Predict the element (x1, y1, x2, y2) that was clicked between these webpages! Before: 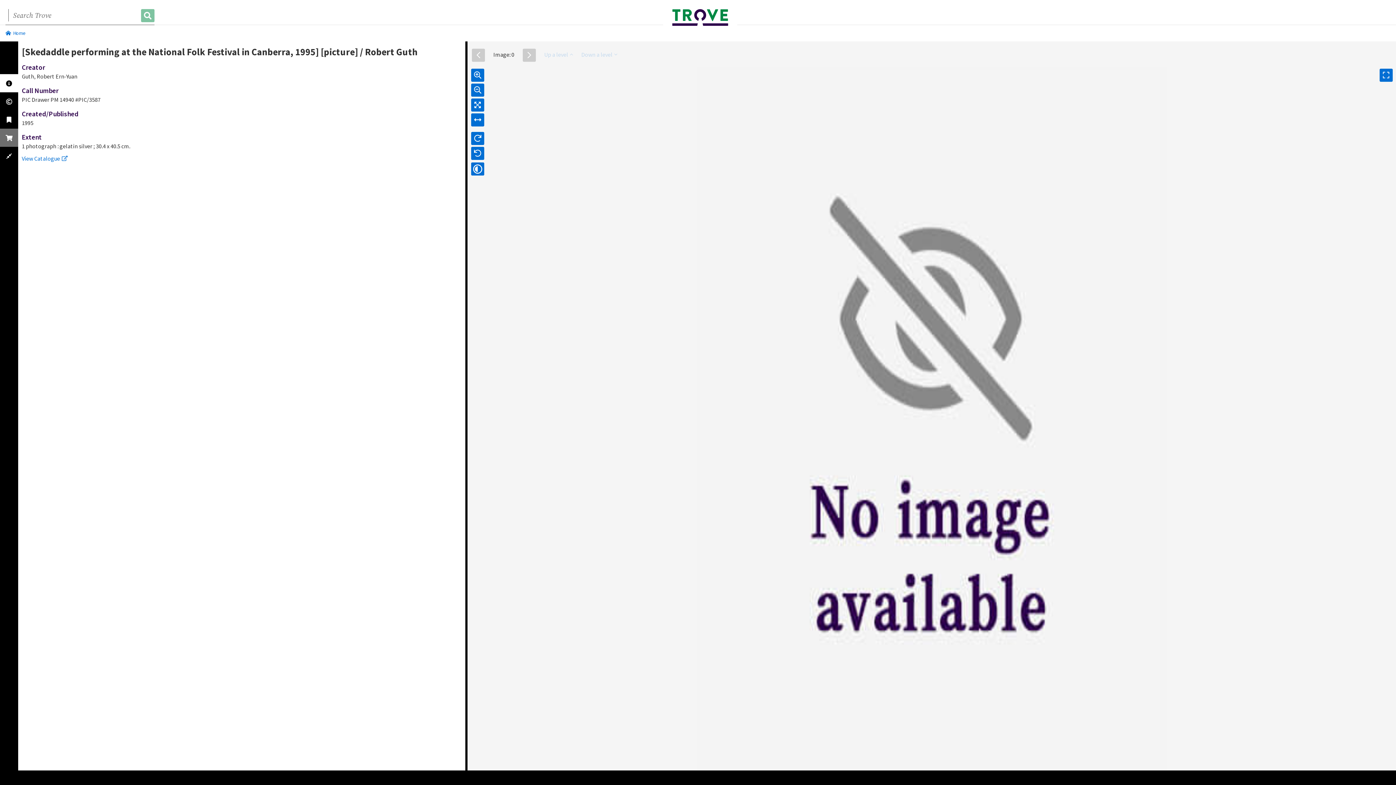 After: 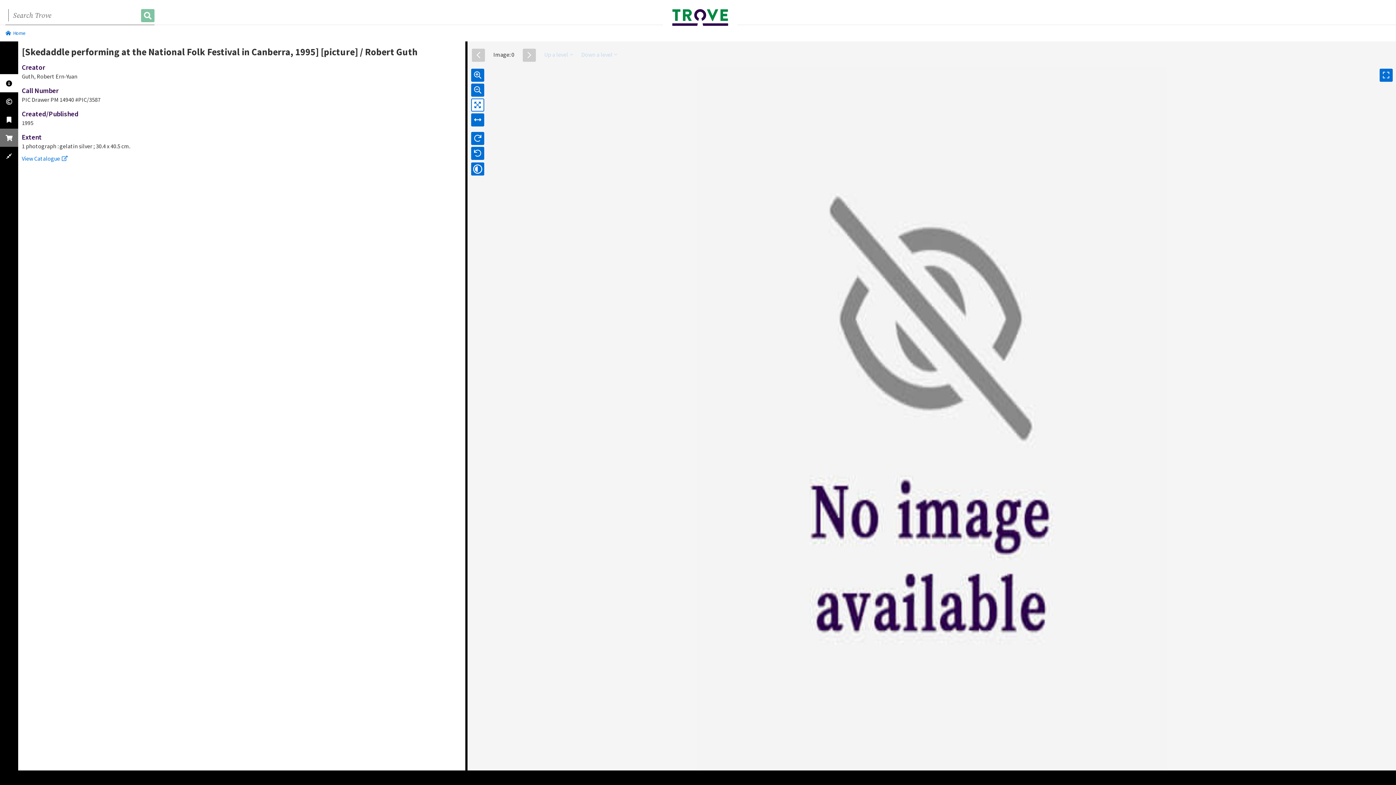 Action: bbox: (471, 96, 484, 111)